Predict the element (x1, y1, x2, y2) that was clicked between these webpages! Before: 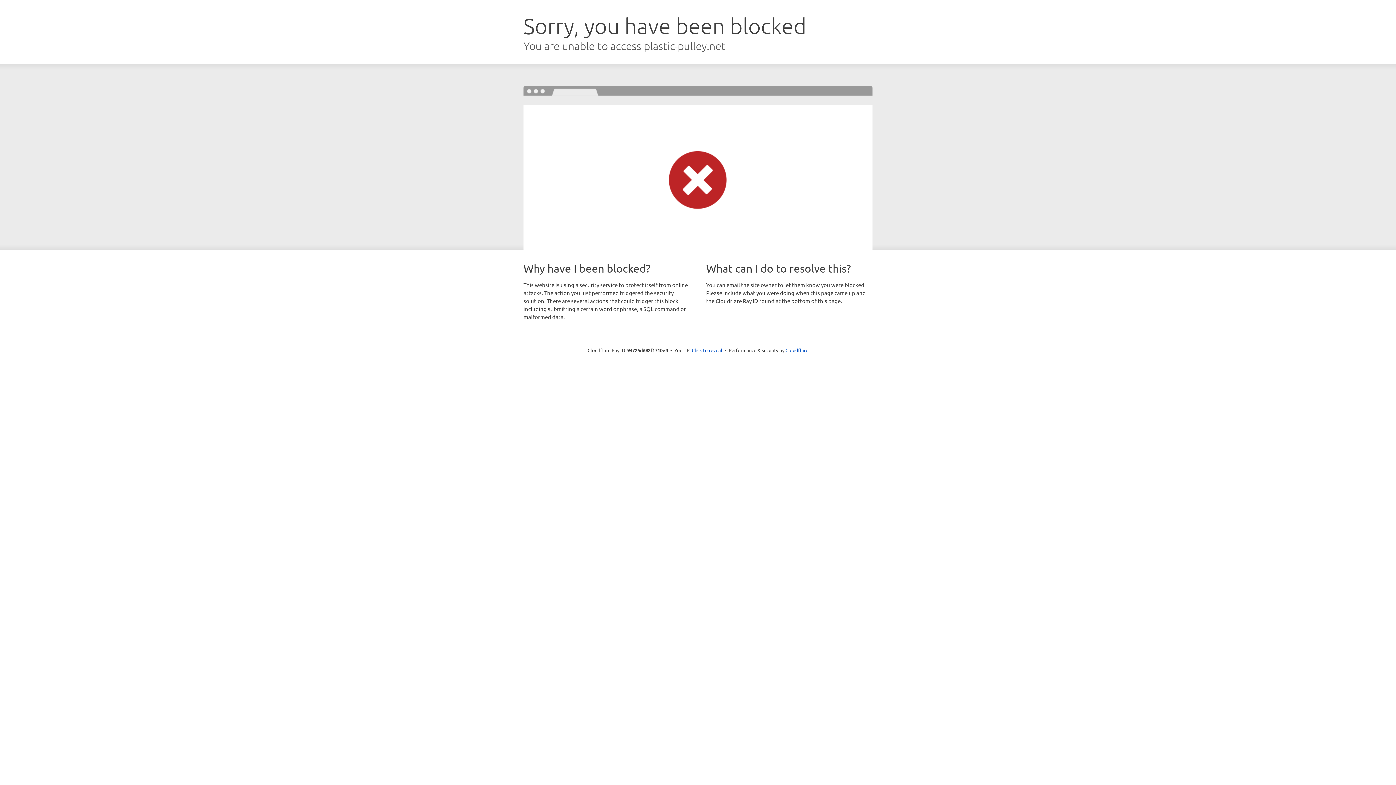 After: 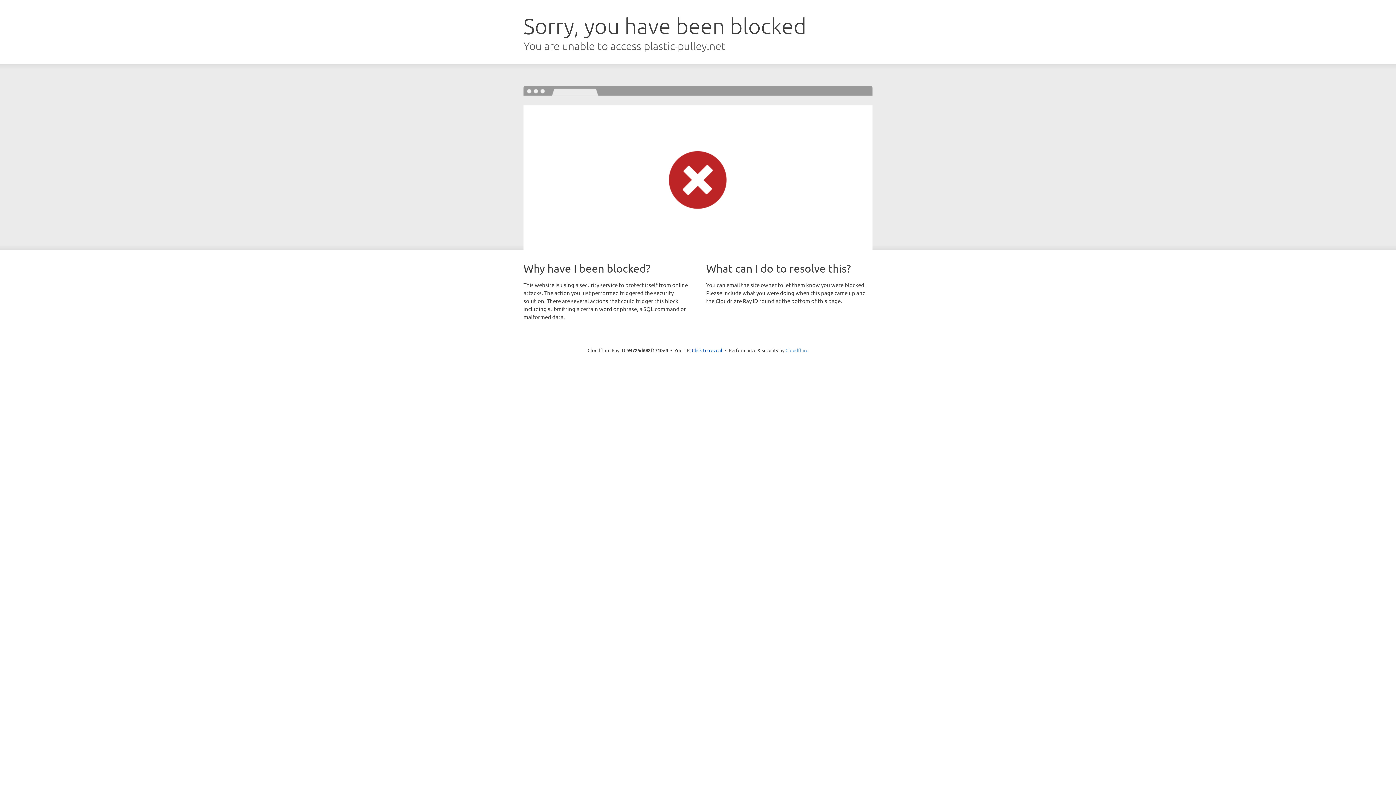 Action: label: Cloudflare bbox: (785, 347, 808, 353)